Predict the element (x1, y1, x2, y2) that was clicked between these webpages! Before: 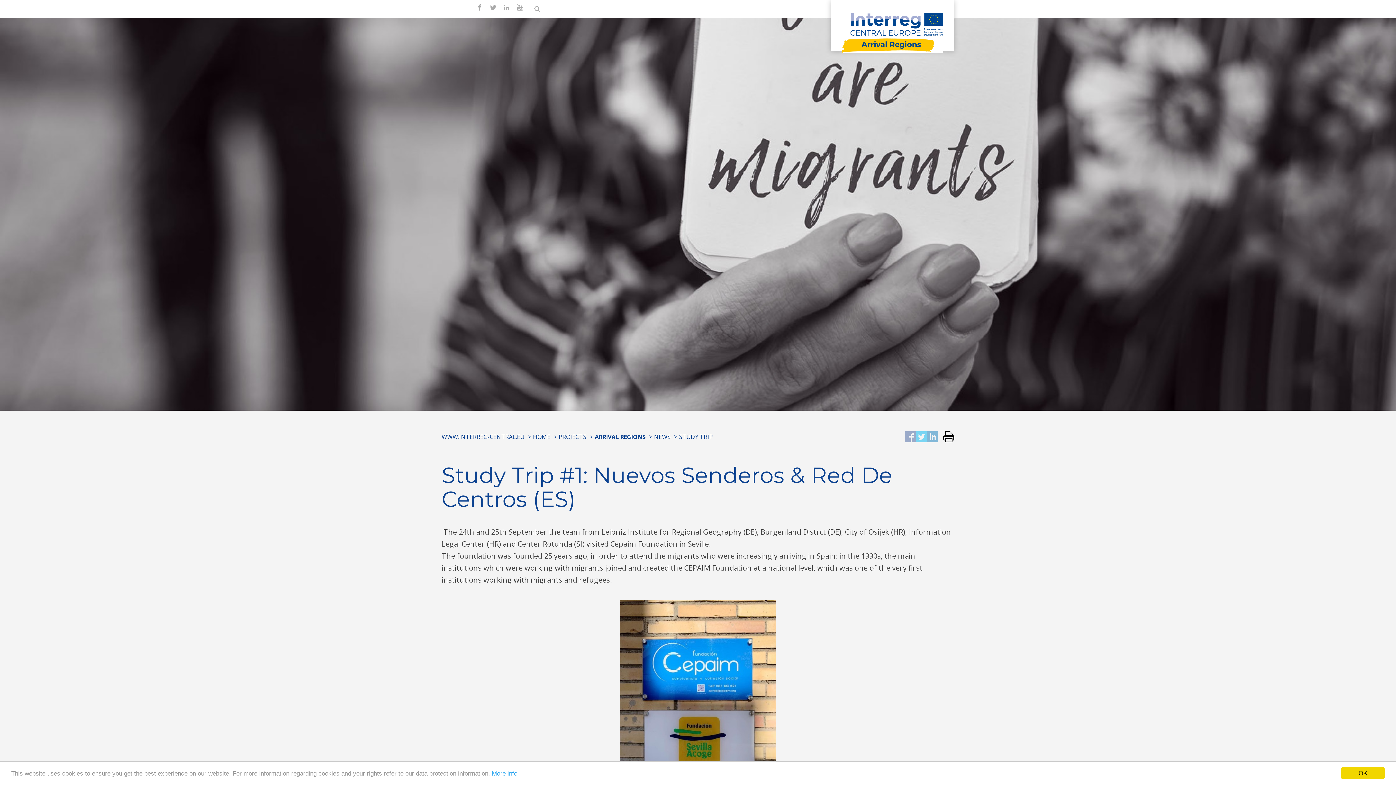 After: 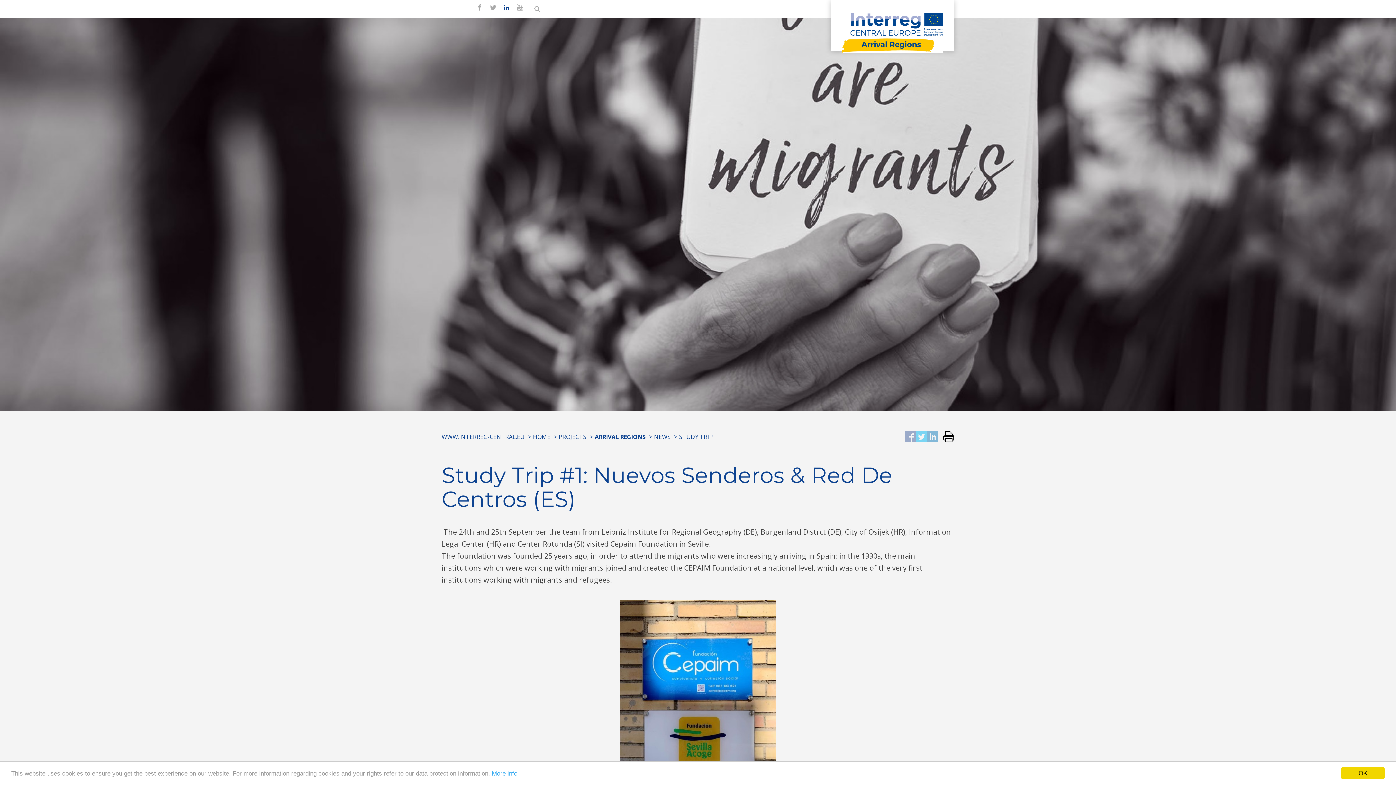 Action: bbox: (500, 0, 513, 16) label: FIND US ON LINKEDIN